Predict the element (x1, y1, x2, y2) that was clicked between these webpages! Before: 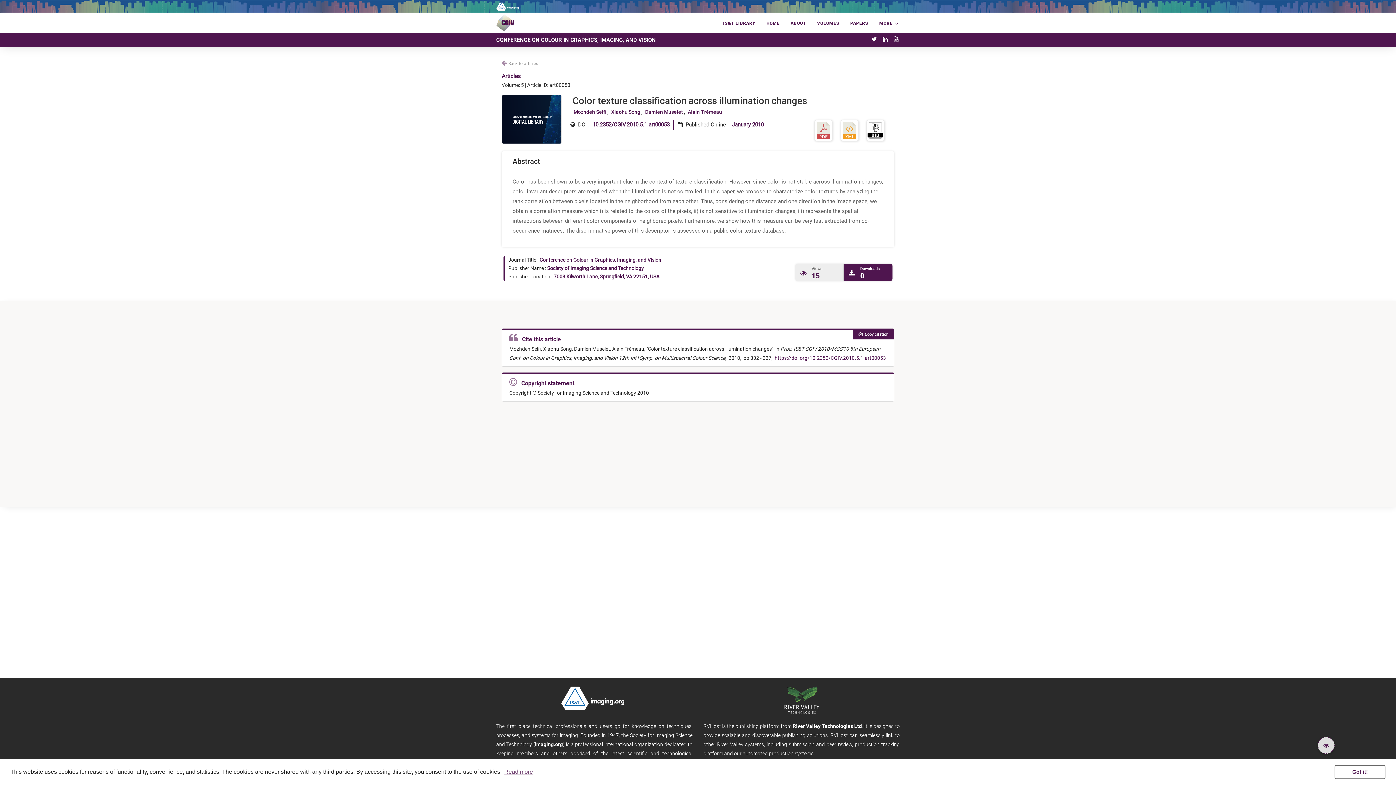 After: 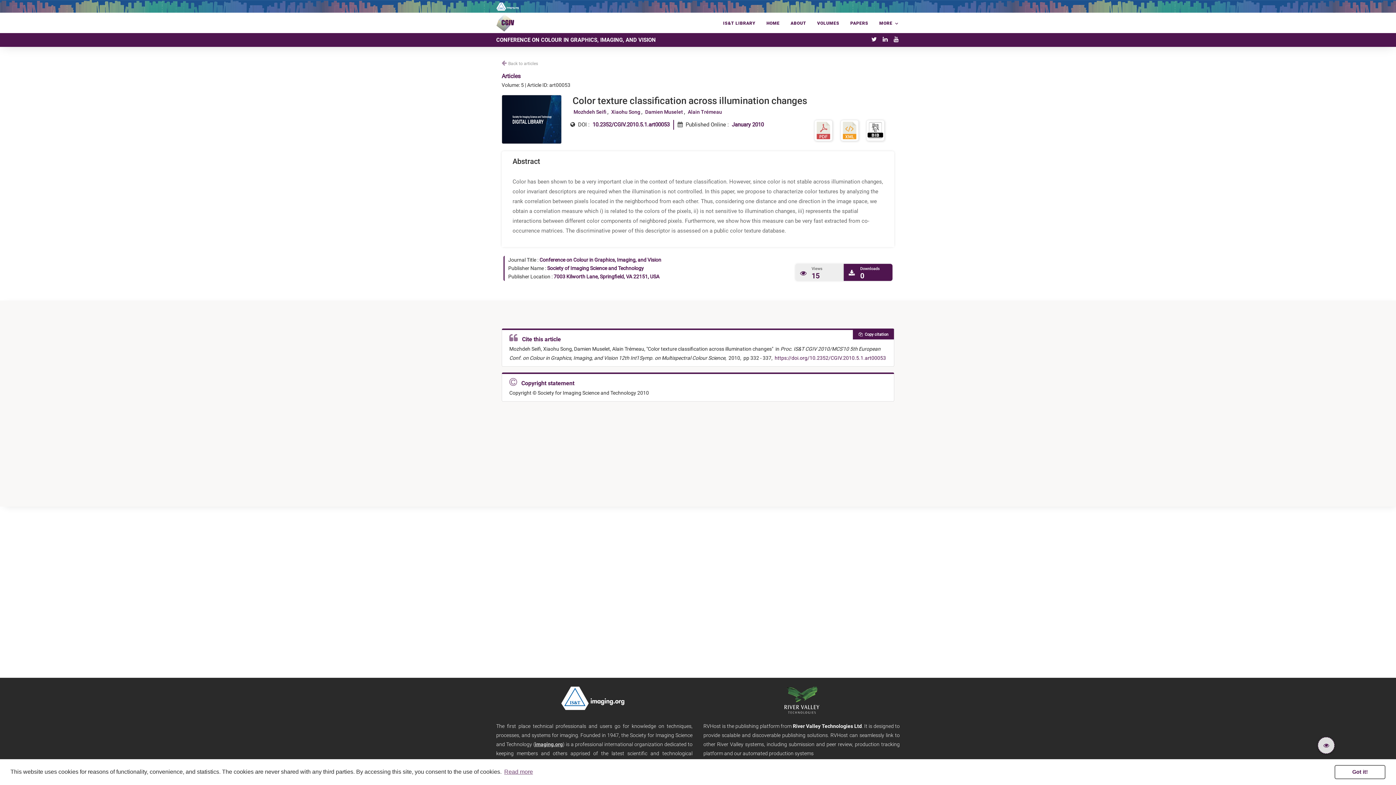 Action: label: imaging.org bbox: (534, 741, 562, 747)